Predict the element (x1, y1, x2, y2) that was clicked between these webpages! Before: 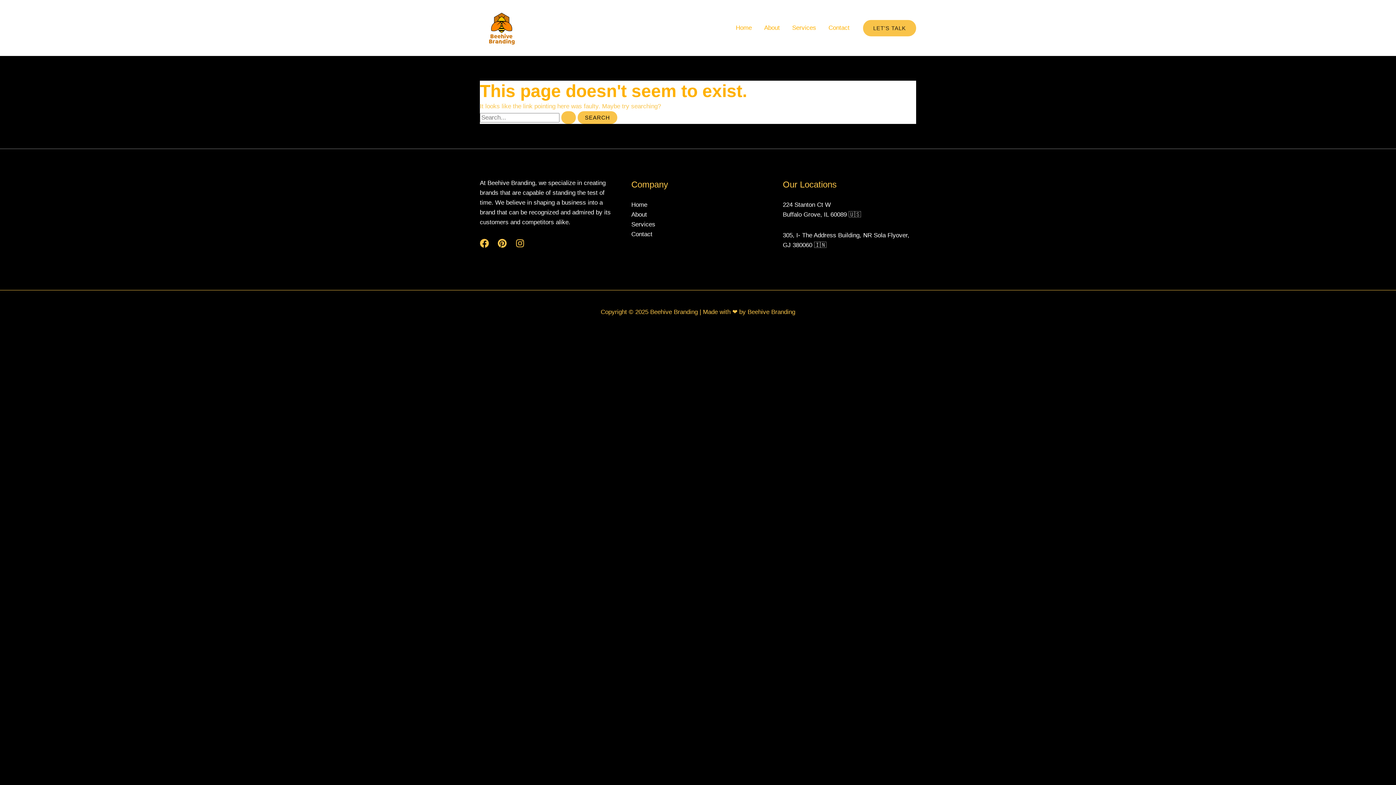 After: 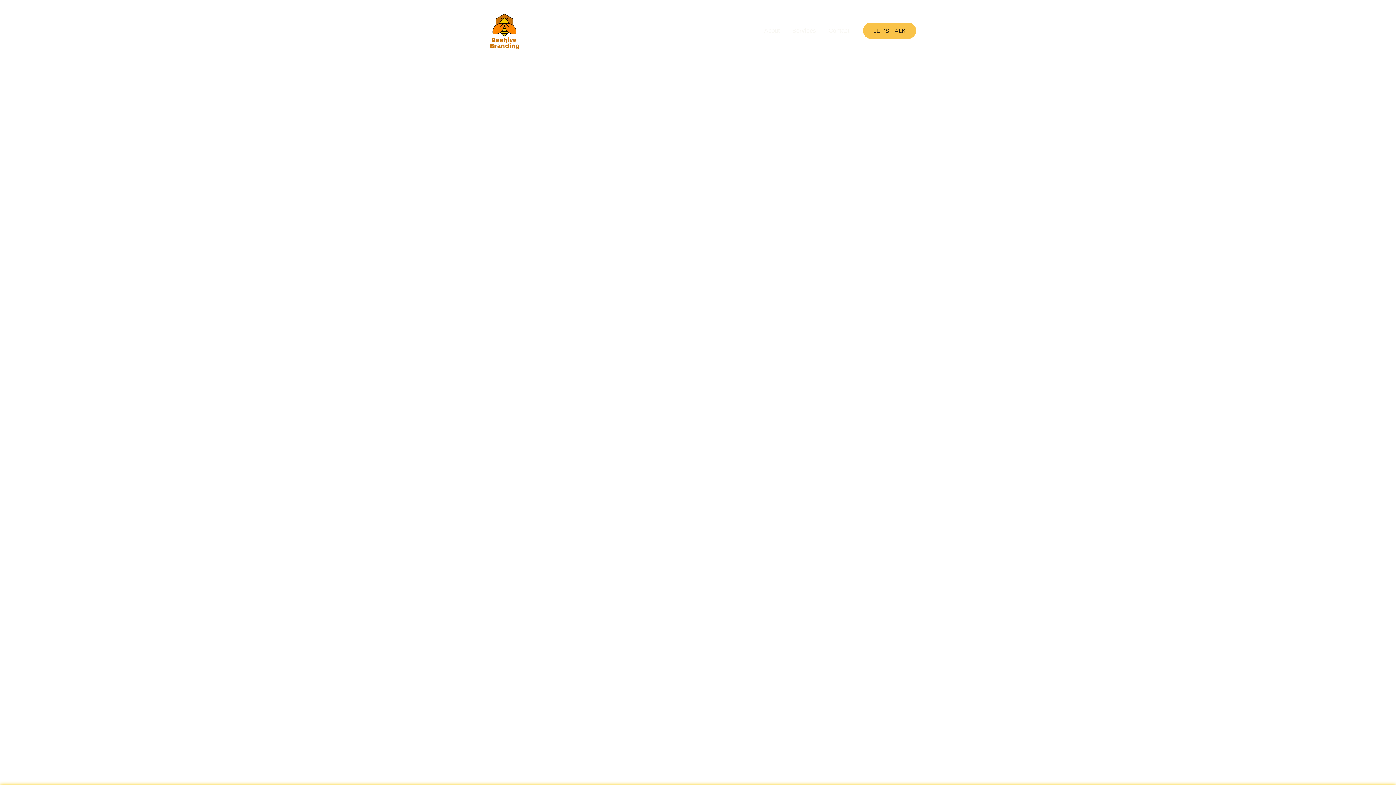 Action: bbox: (480, 24, 523, 31)